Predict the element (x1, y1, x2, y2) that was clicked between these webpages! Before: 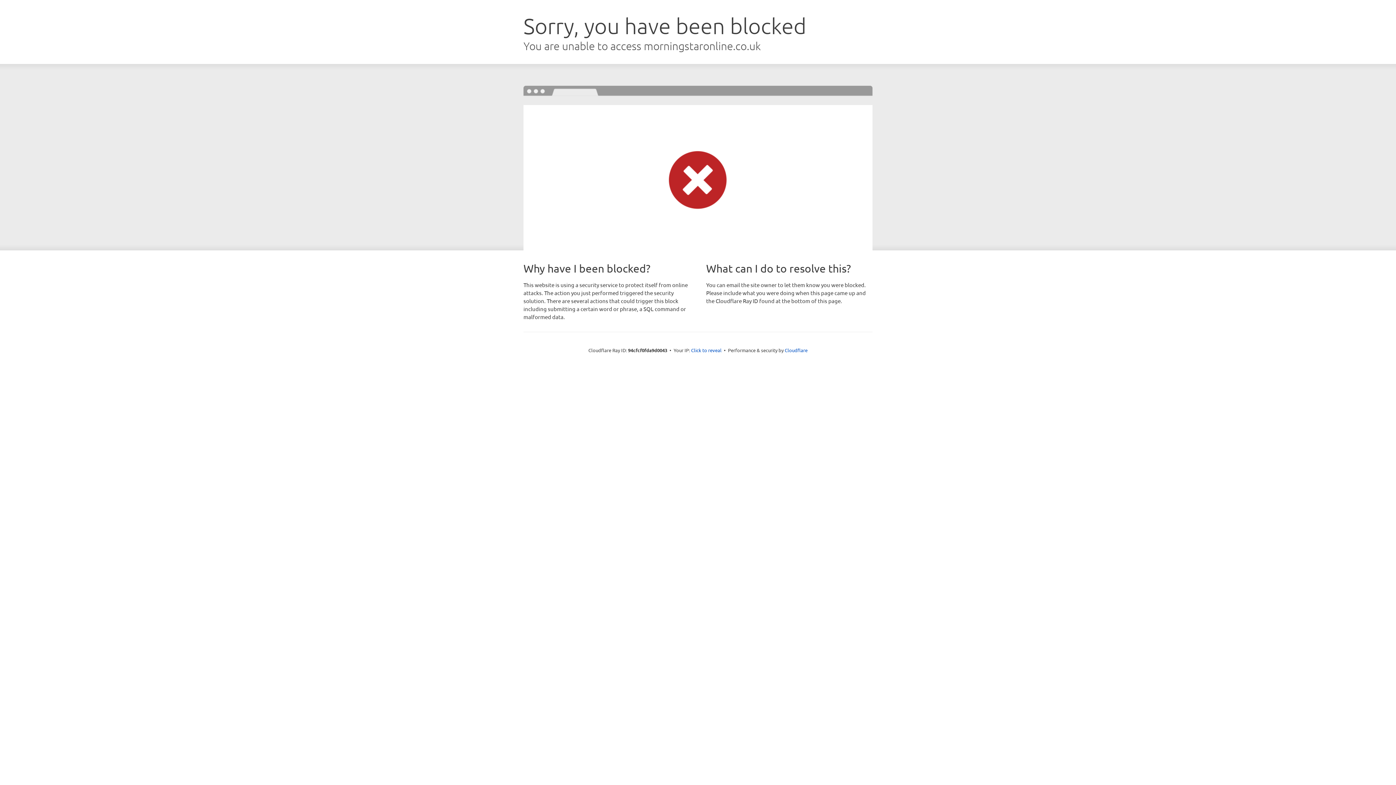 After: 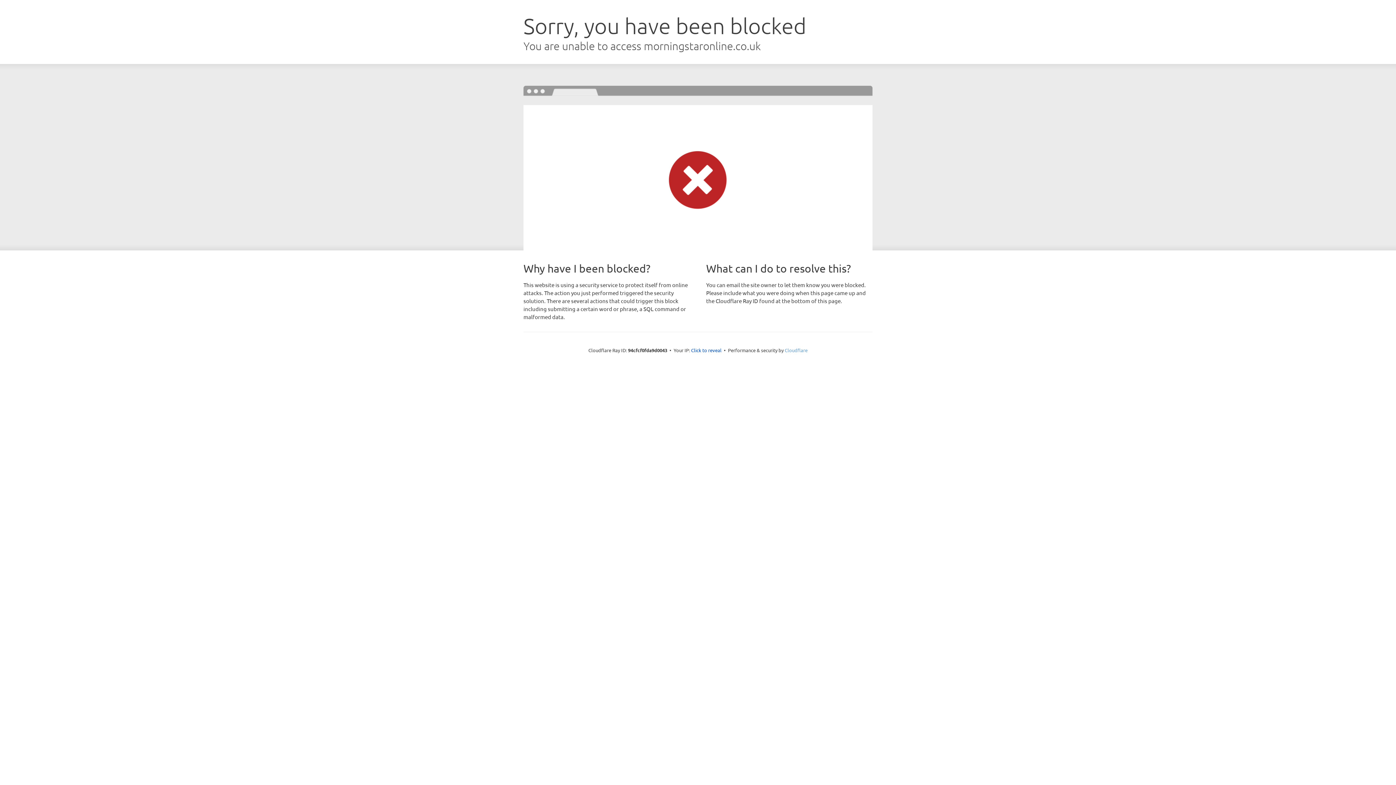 Action: label: Cloudflare bbox: (784, 347, 807, 353)